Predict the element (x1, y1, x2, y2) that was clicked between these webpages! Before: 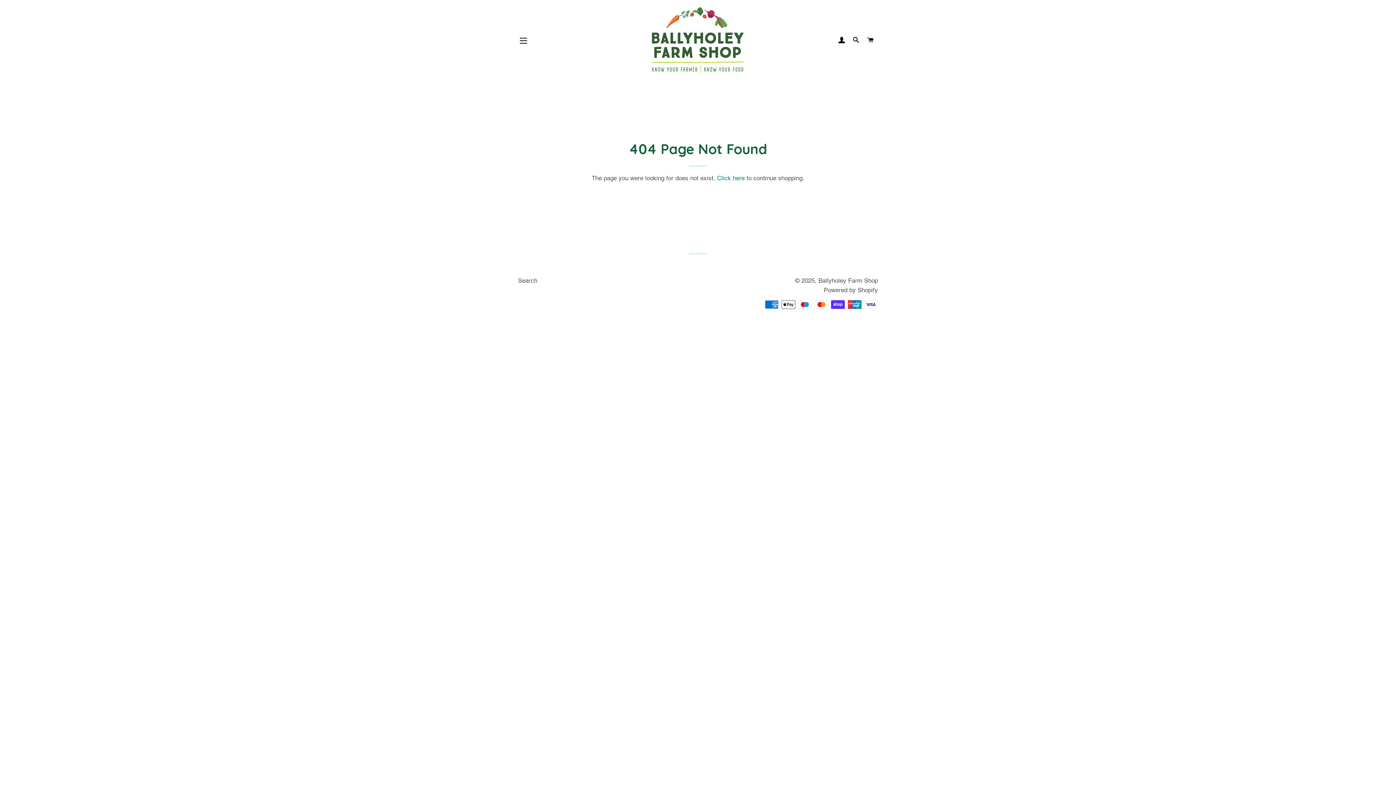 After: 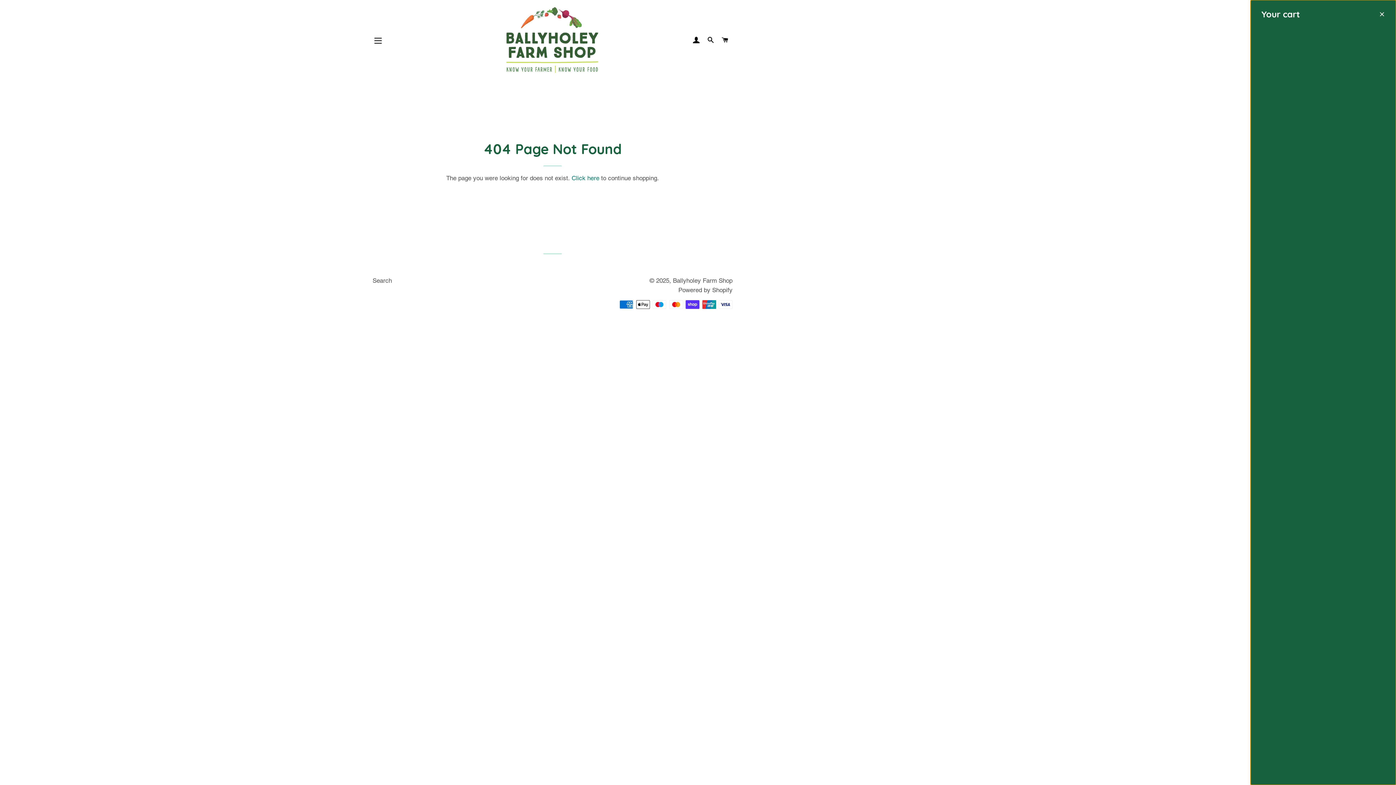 Action: label: CART bbox: (864, 29, 877, 50)